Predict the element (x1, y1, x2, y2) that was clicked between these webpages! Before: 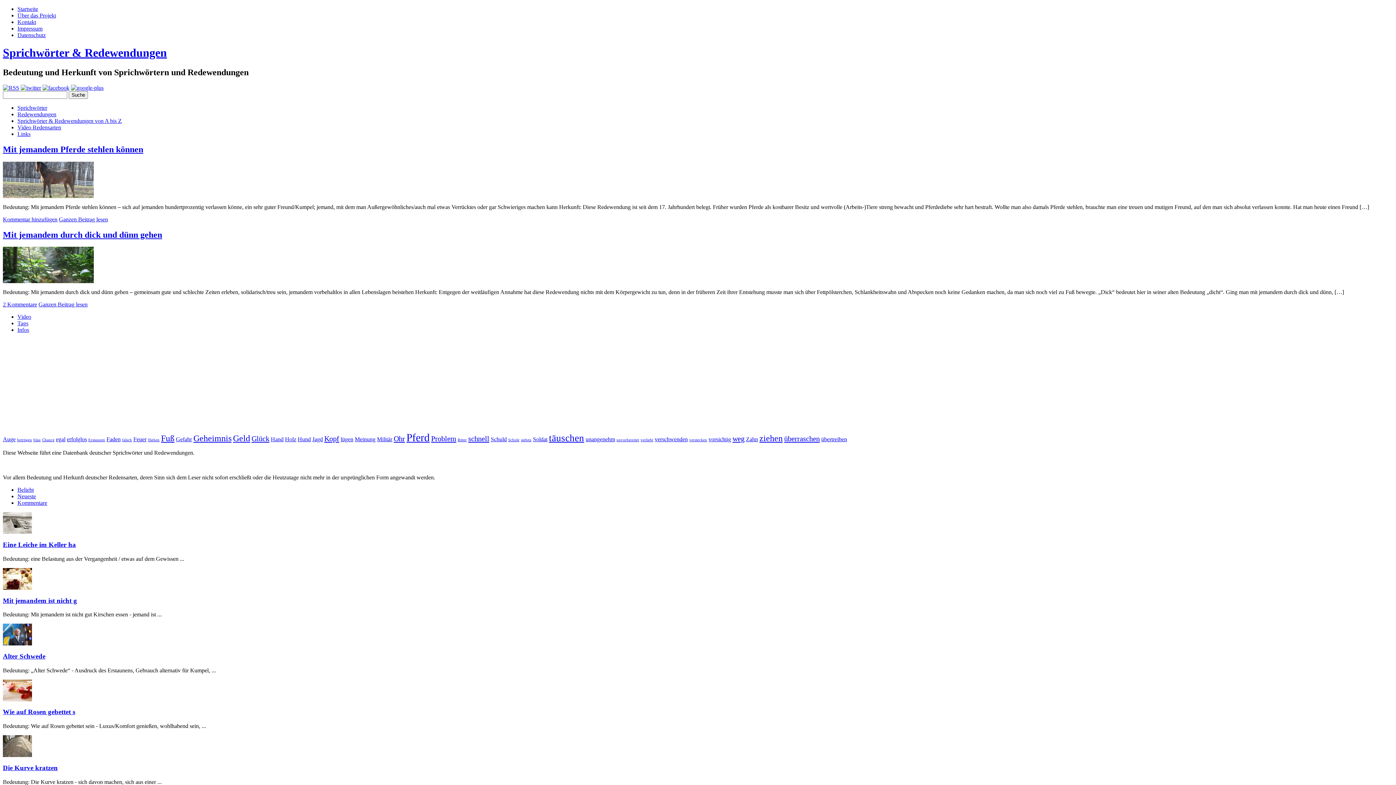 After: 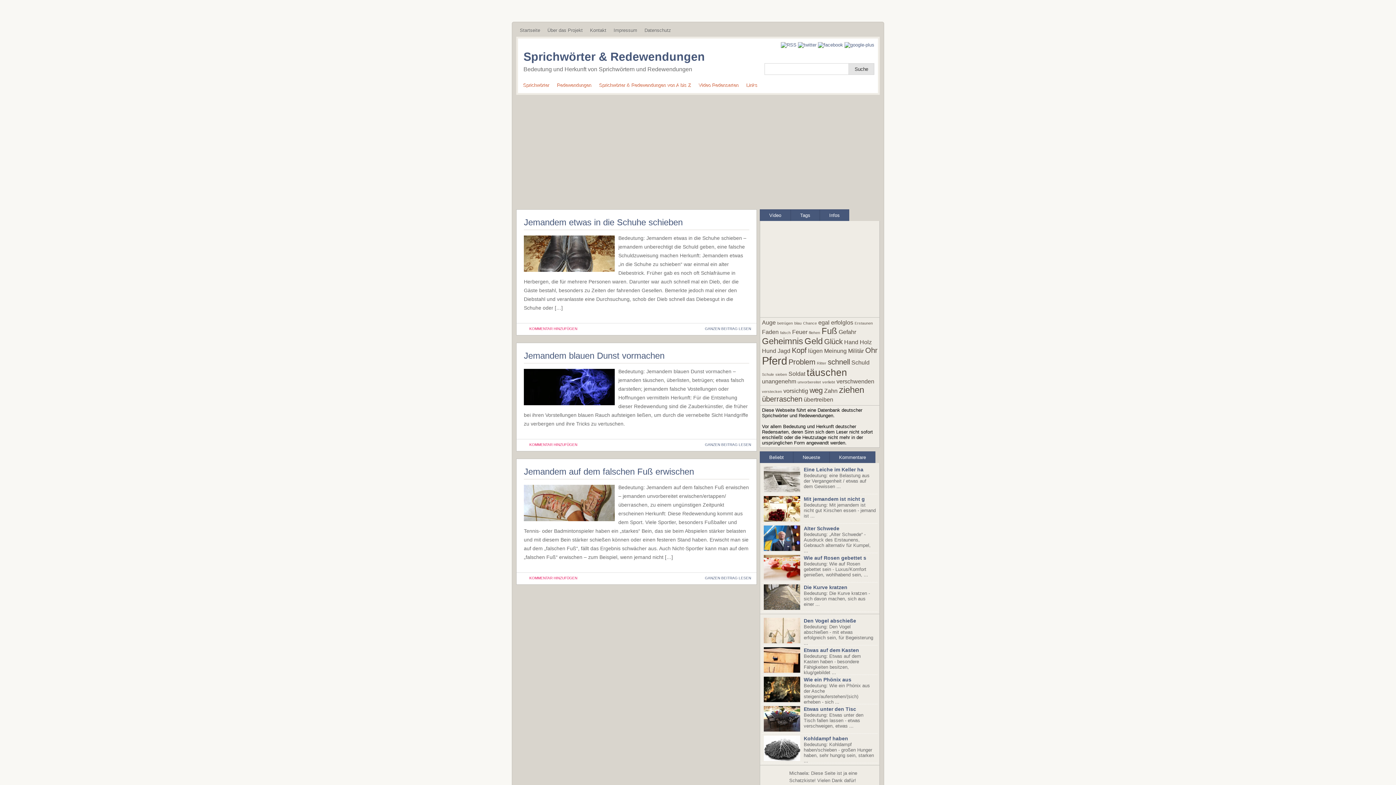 Action: bbox: (122, 438, 132, 442) label: falsch (3 Einträge)